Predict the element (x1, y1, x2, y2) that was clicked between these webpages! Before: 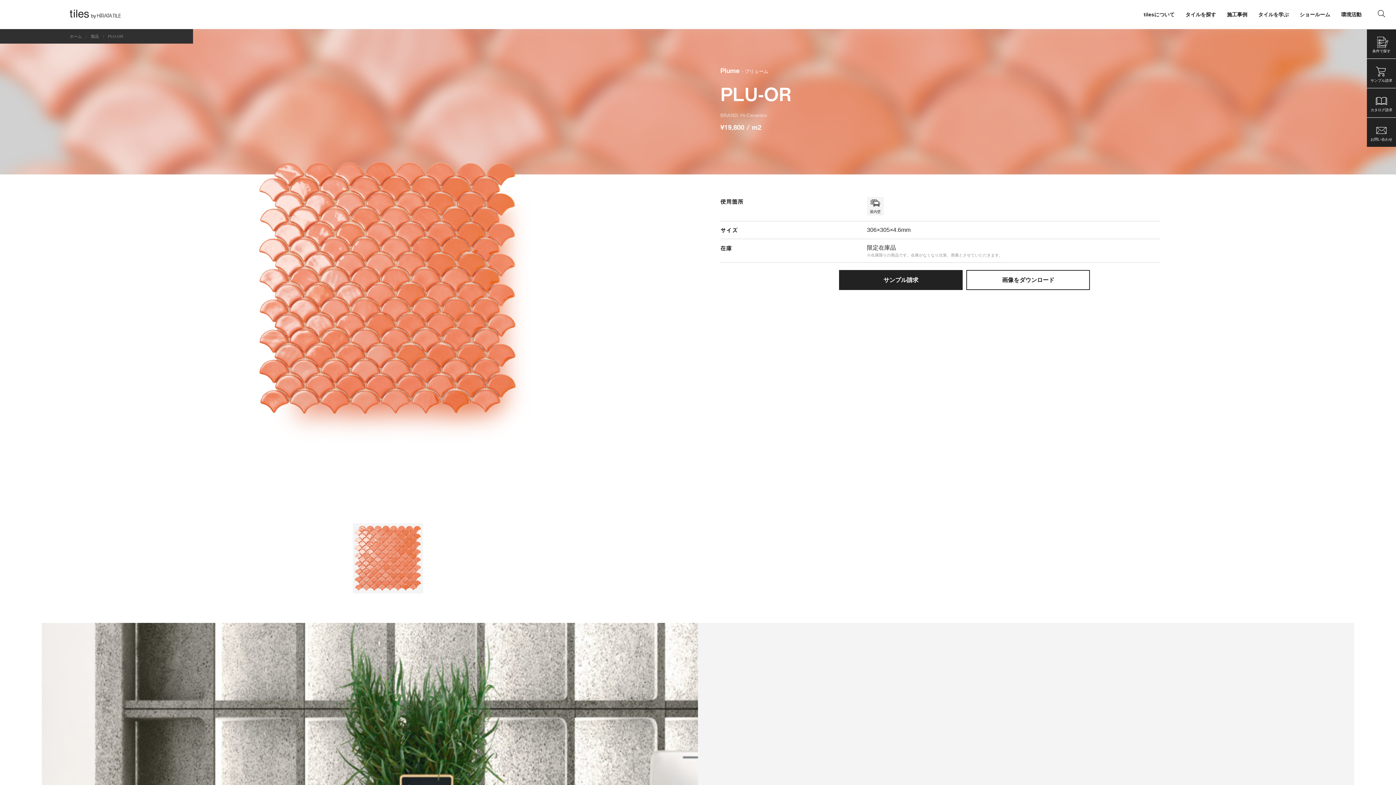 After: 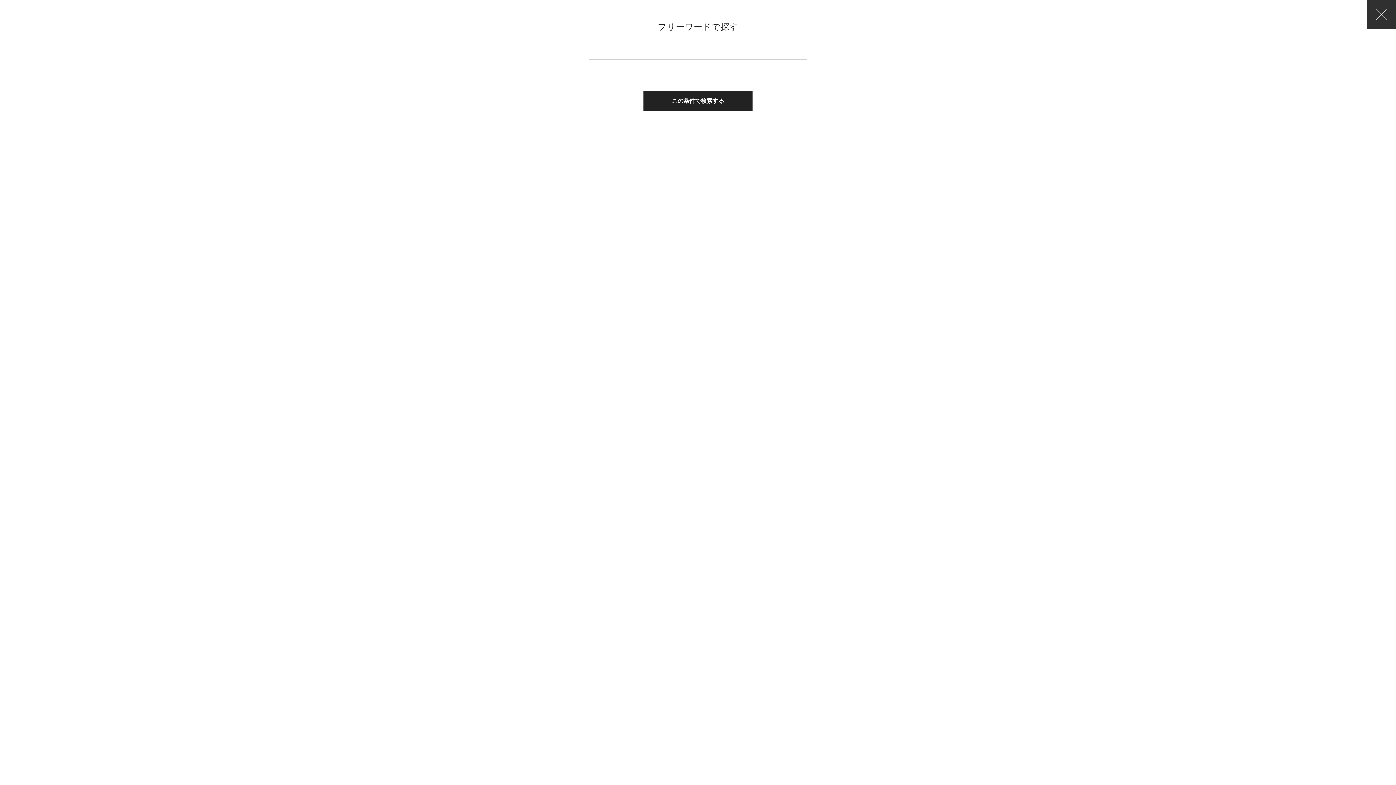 Action: bbox: (1372, 7, 1390, 21)